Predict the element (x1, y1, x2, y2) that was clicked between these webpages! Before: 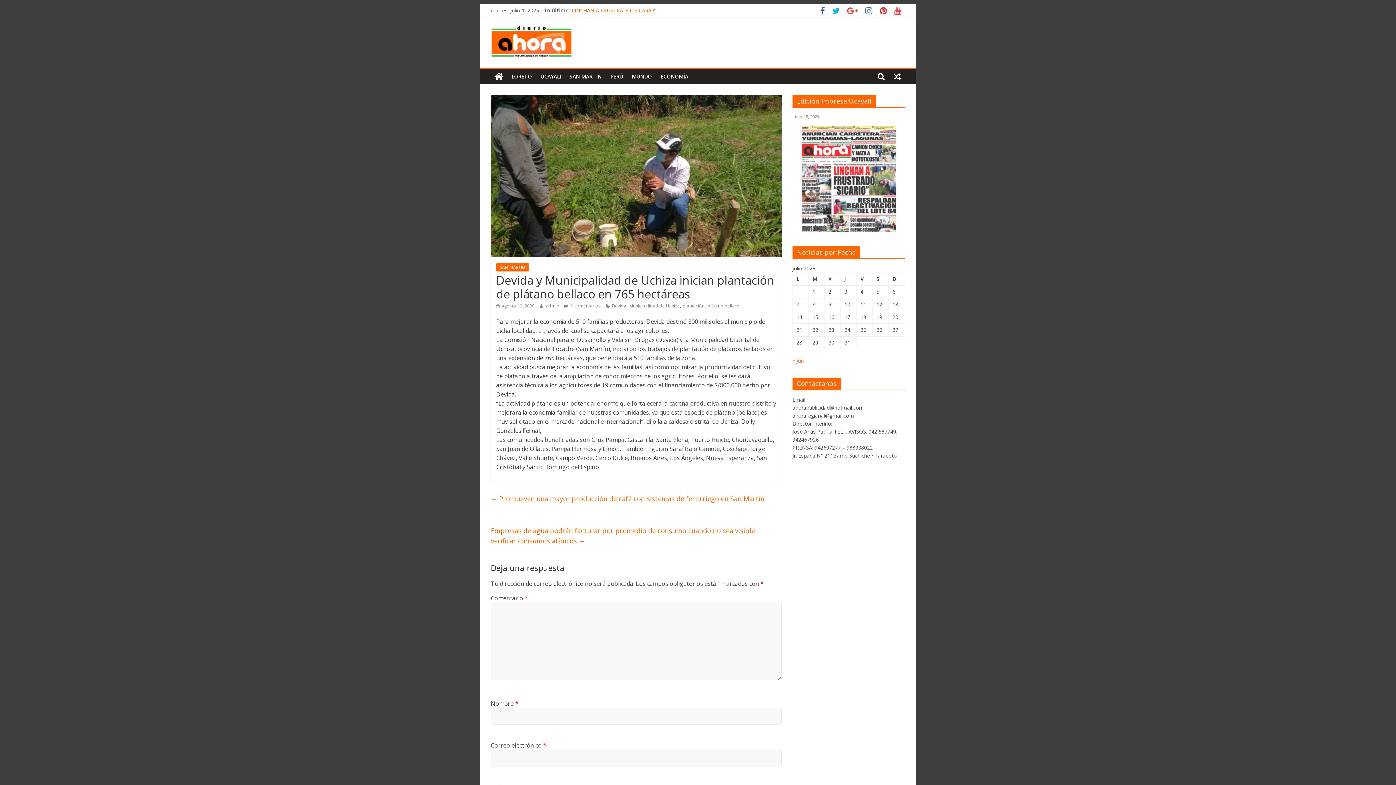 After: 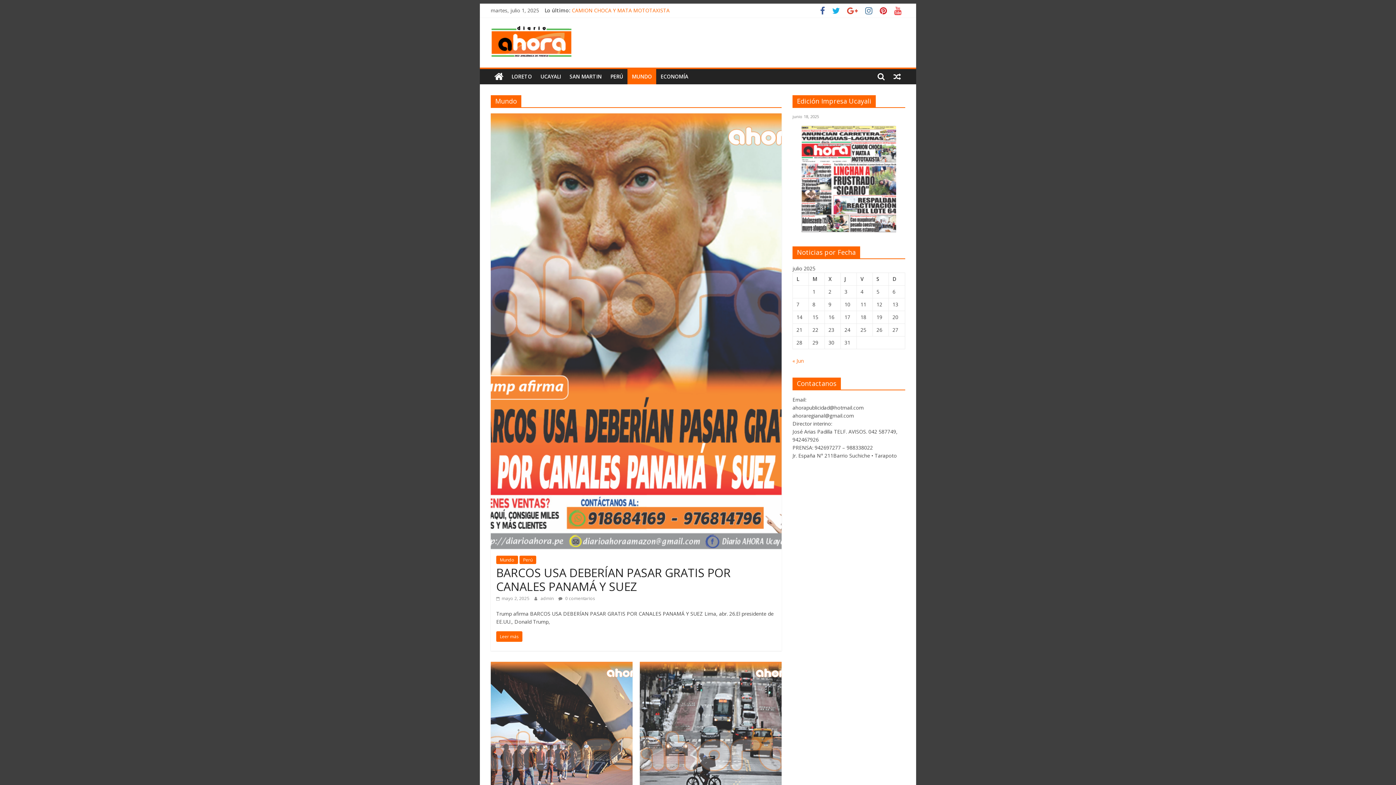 Action: bbox: (627, 69, 656, 84) label: MUNDO